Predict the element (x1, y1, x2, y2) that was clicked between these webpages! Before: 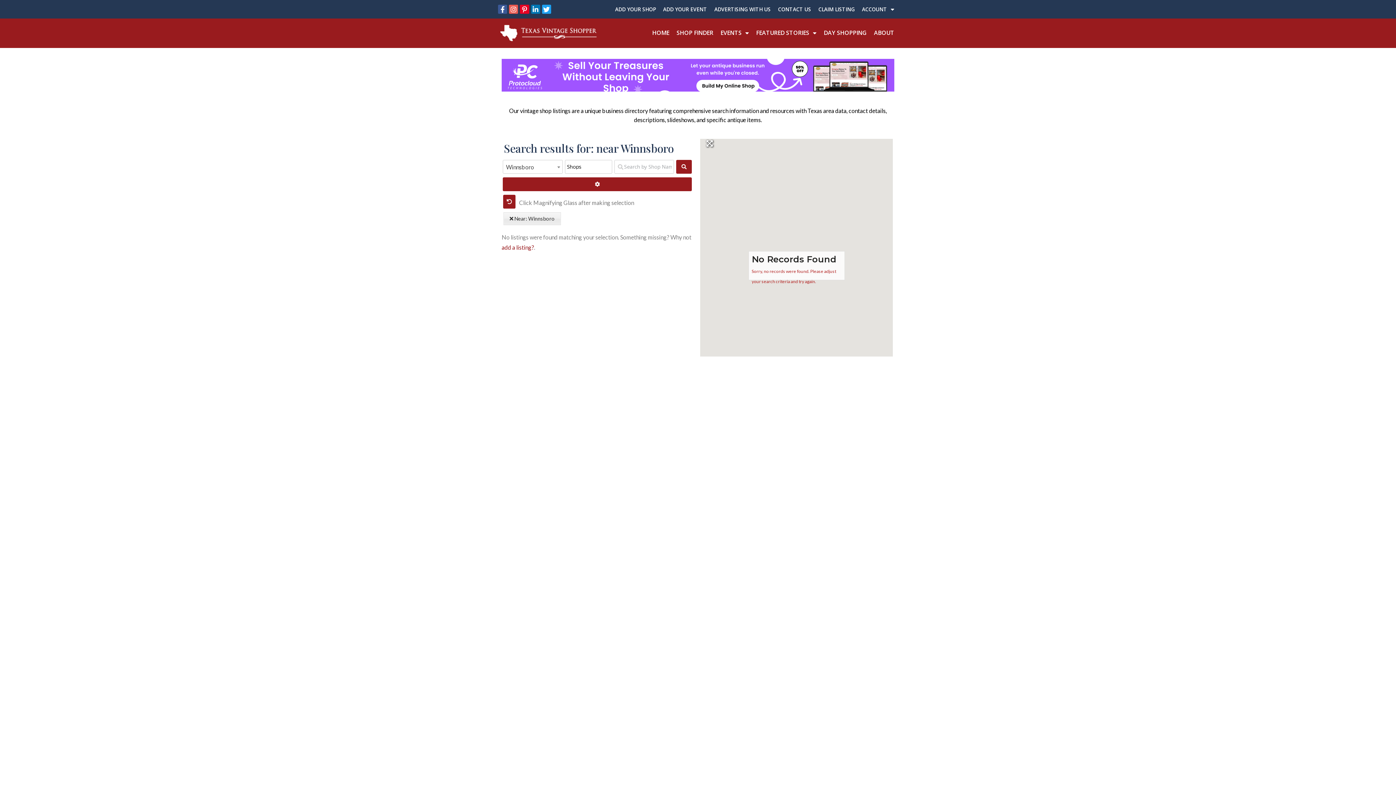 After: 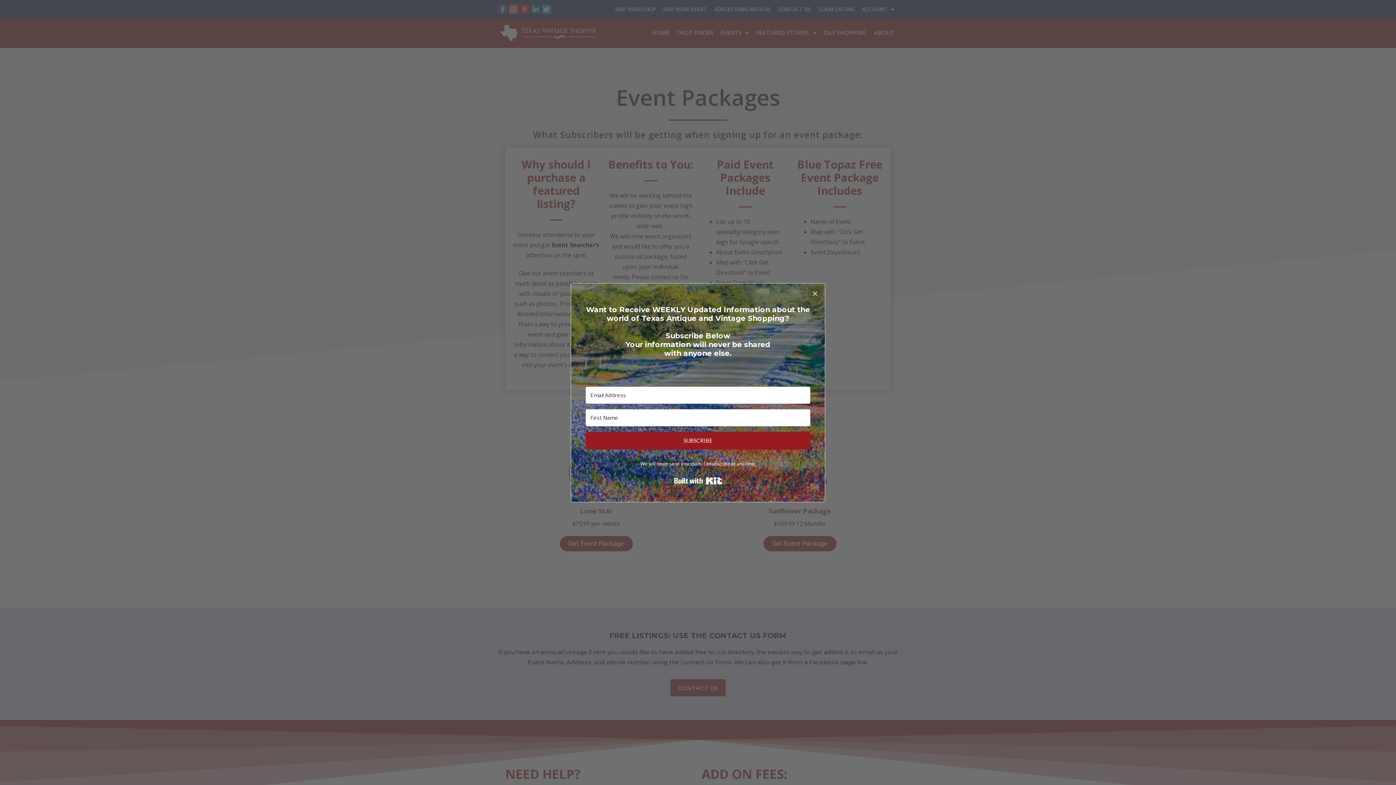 Action: bbox: (659, 0, 710, 18) label: ADD YOUR EVENT